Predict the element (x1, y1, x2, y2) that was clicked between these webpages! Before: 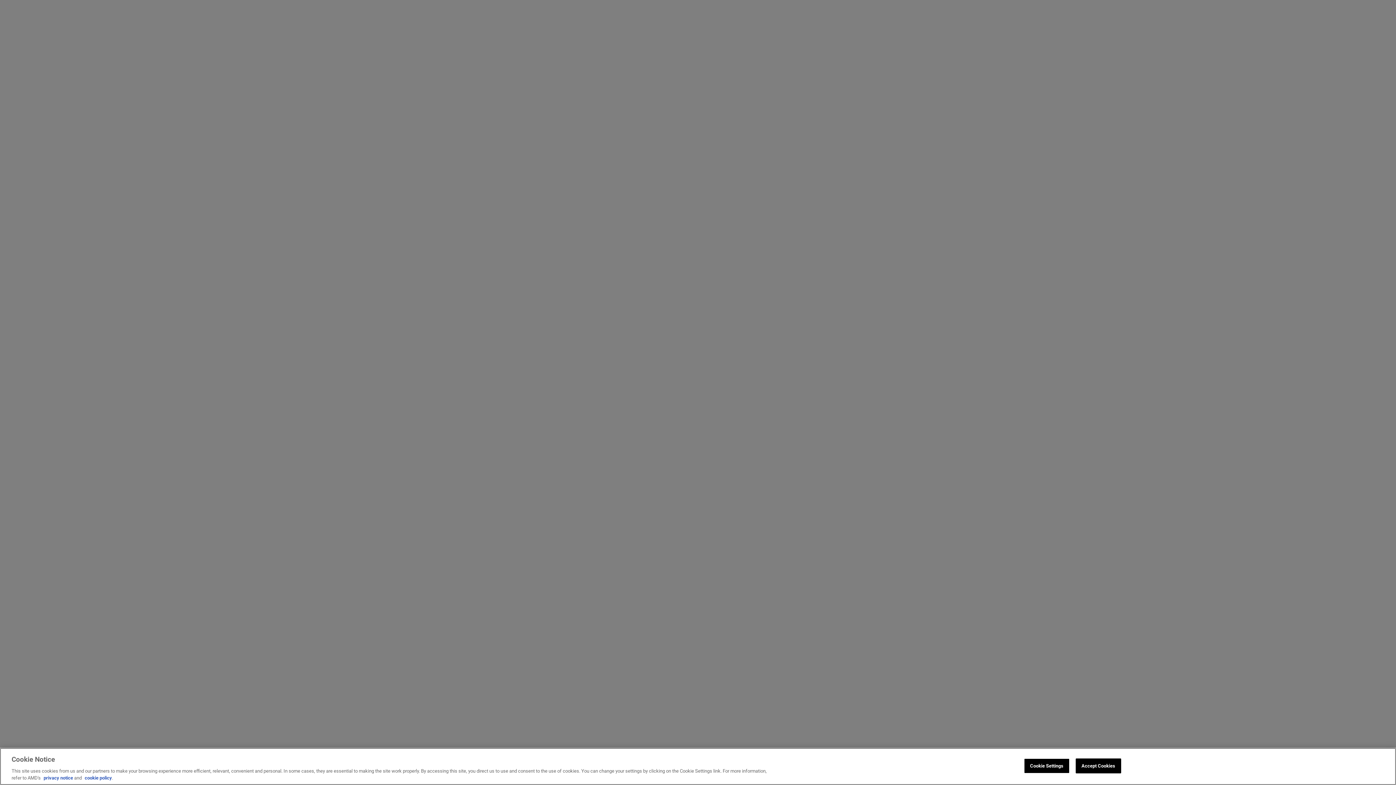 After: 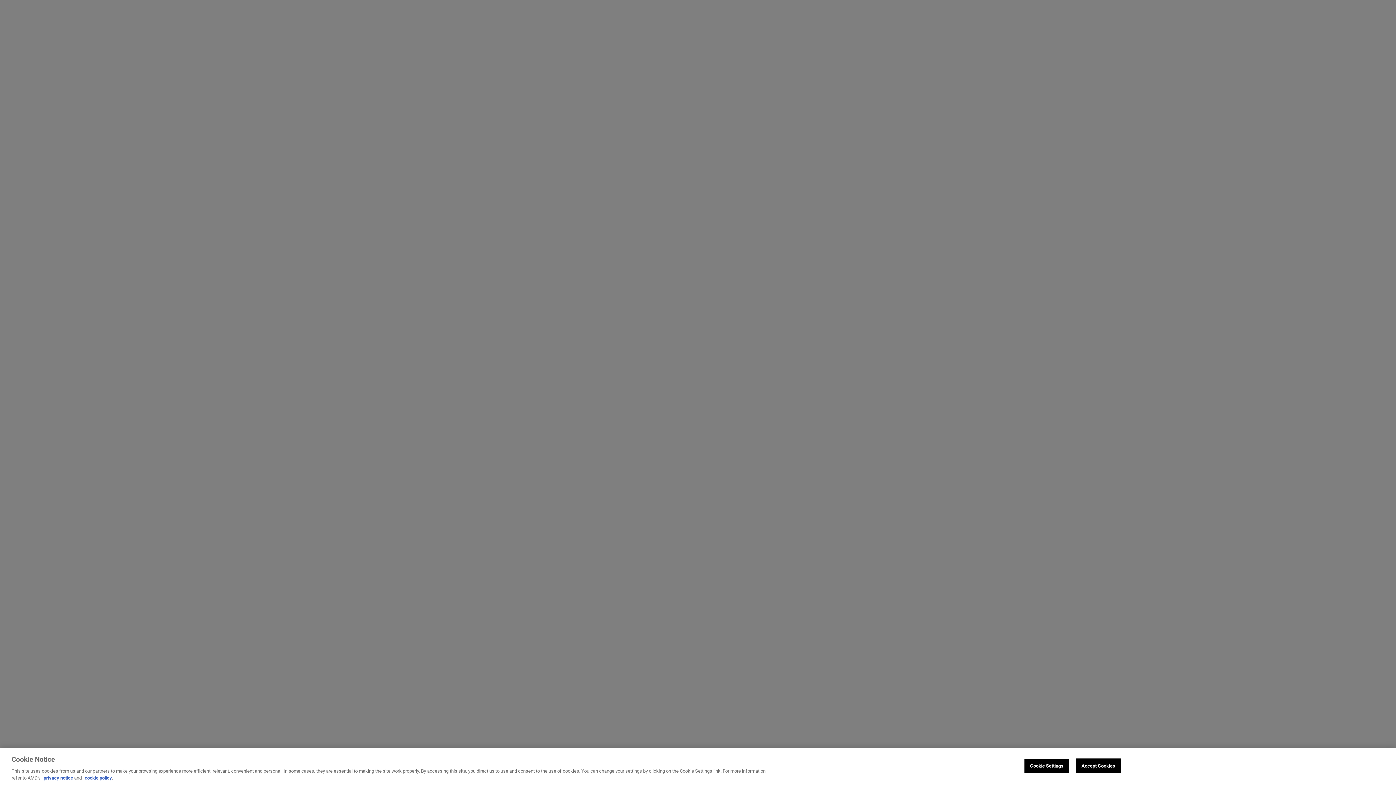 Action: label: privacy notice bbox: (43, 775, 73, 781)